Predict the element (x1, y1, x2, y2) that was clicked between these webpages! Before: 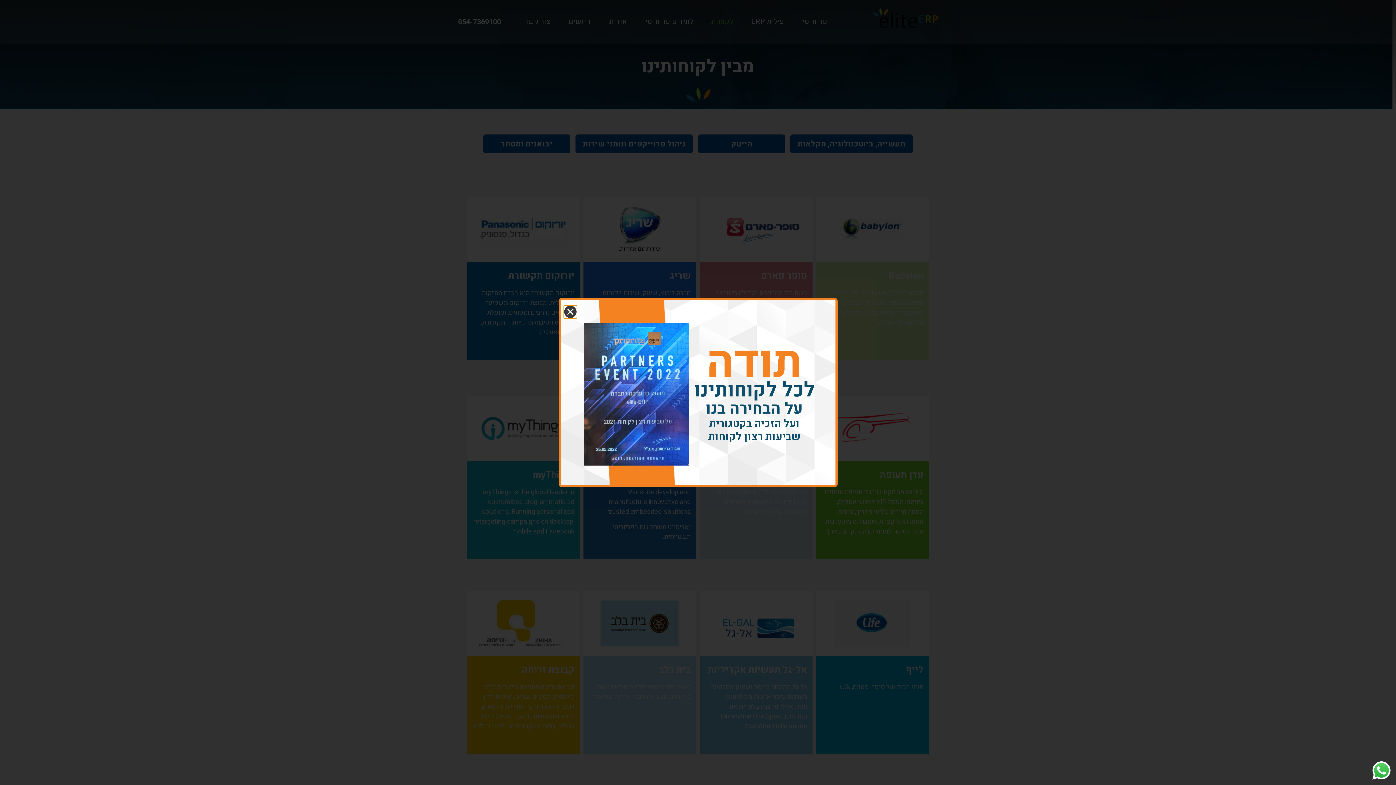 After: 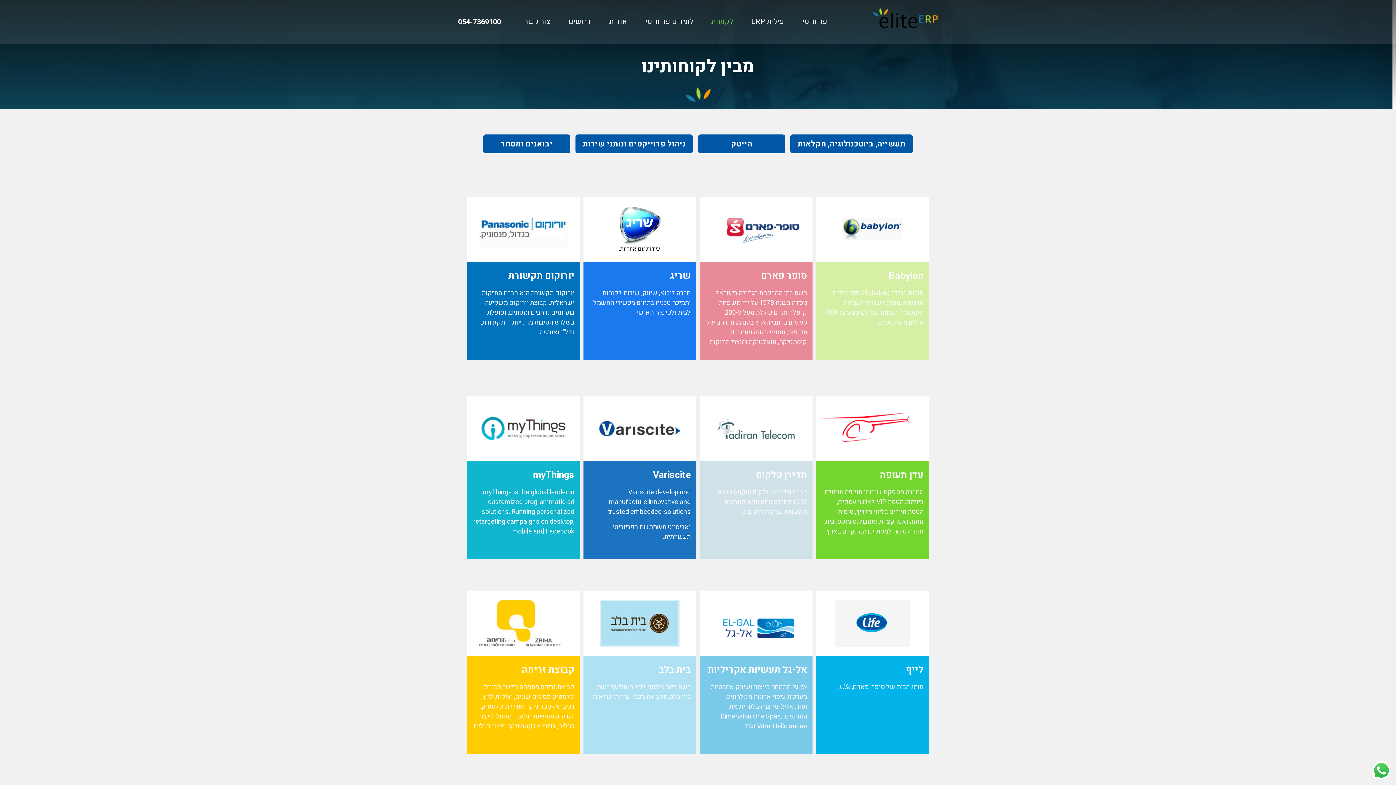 Action: label: Close bbox: (564, 305, 576, 318)